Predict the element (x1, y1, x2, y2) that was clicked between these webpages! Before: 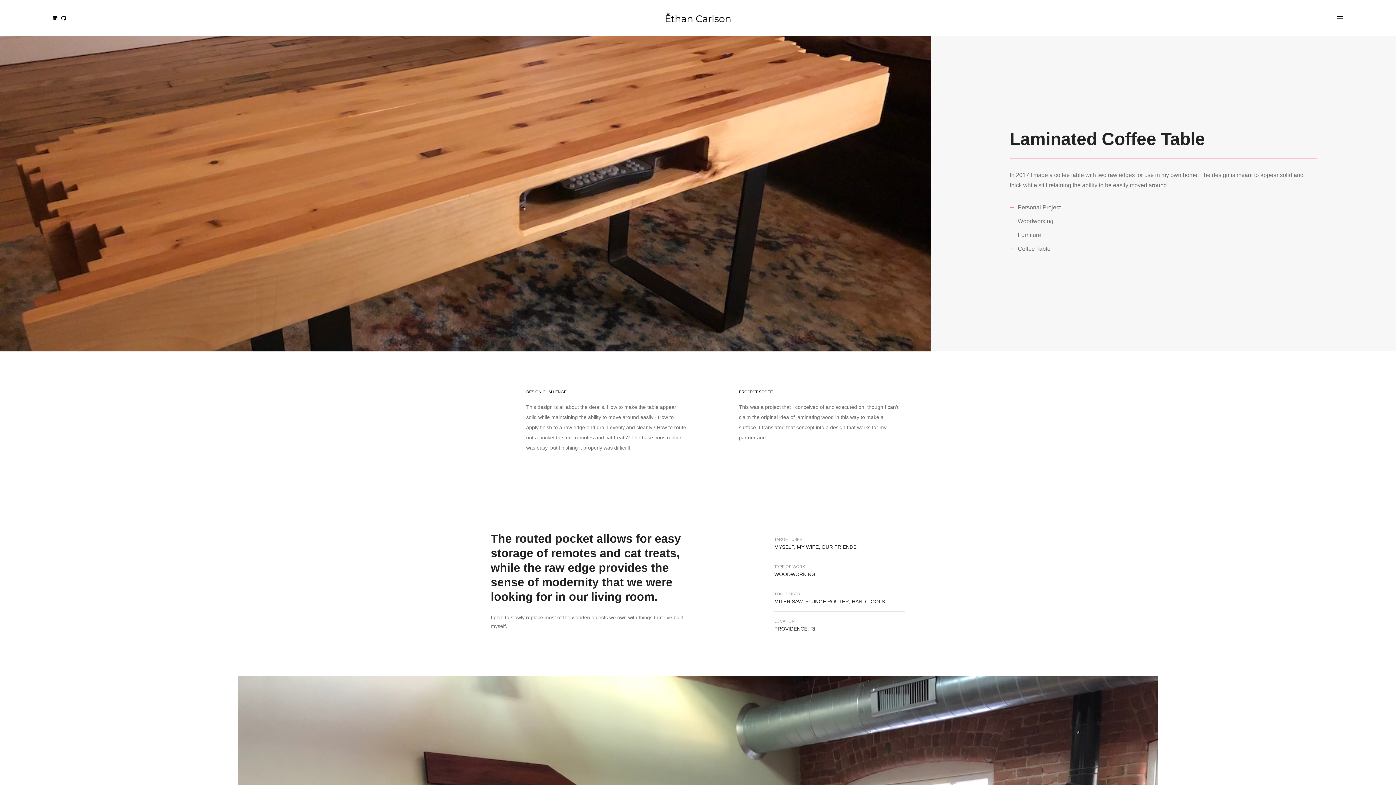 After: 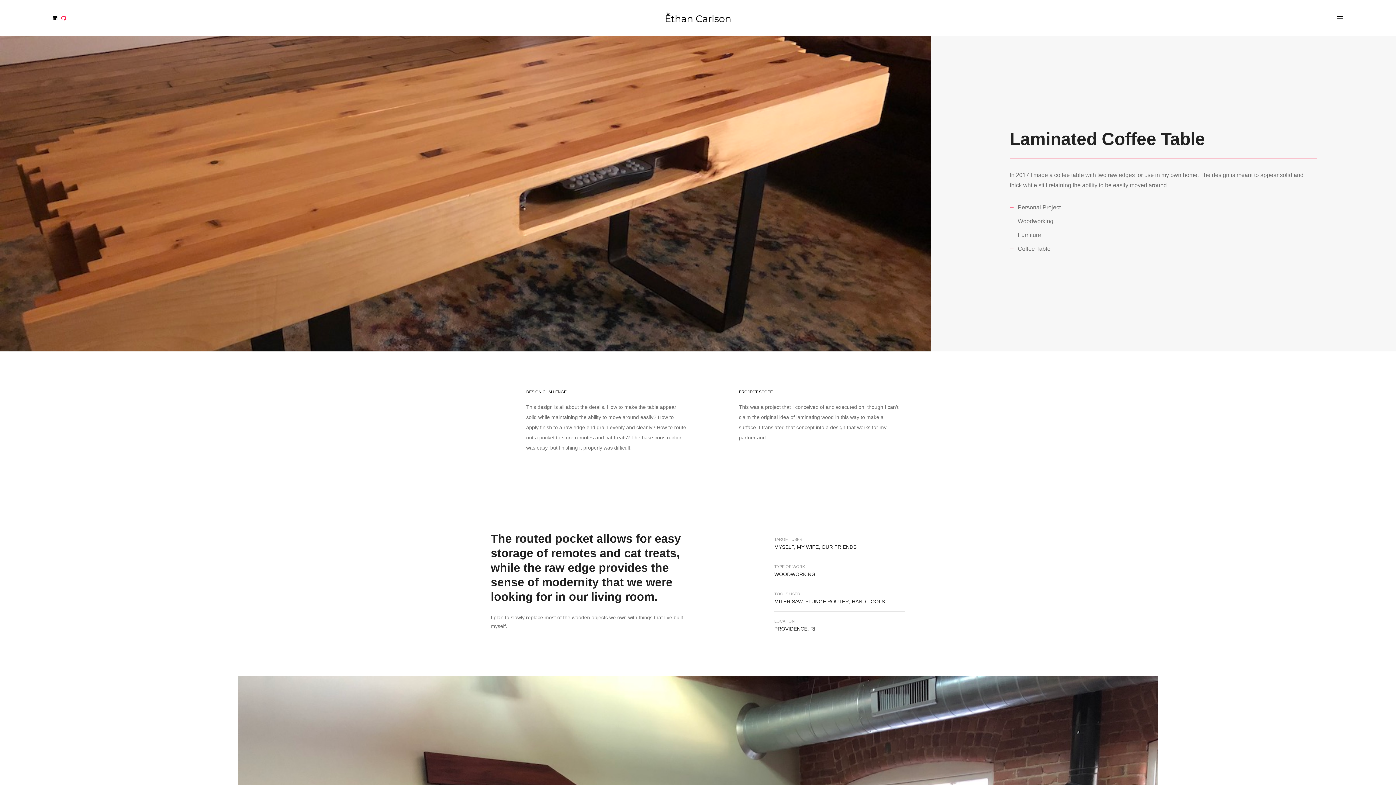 Action: bbox: (57, 15, 66, 21)